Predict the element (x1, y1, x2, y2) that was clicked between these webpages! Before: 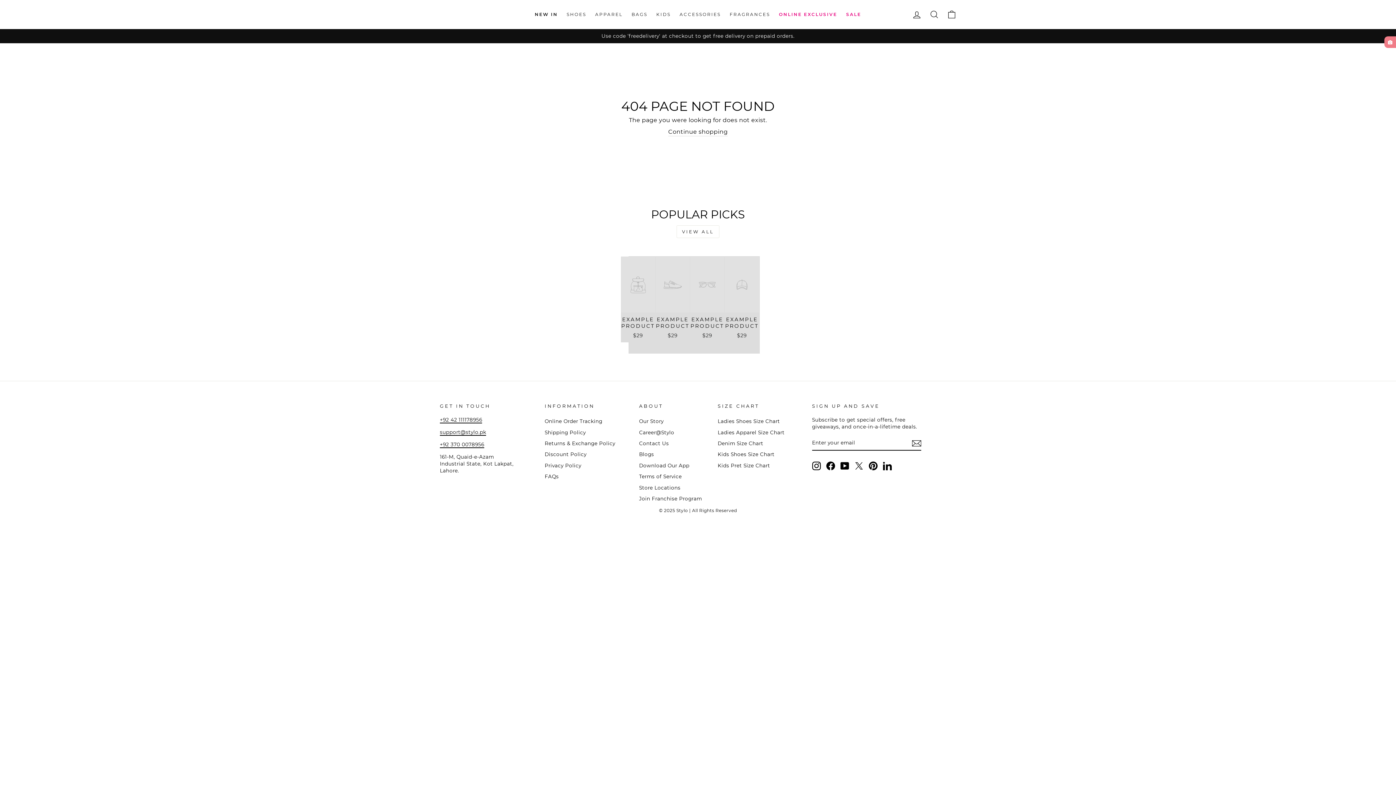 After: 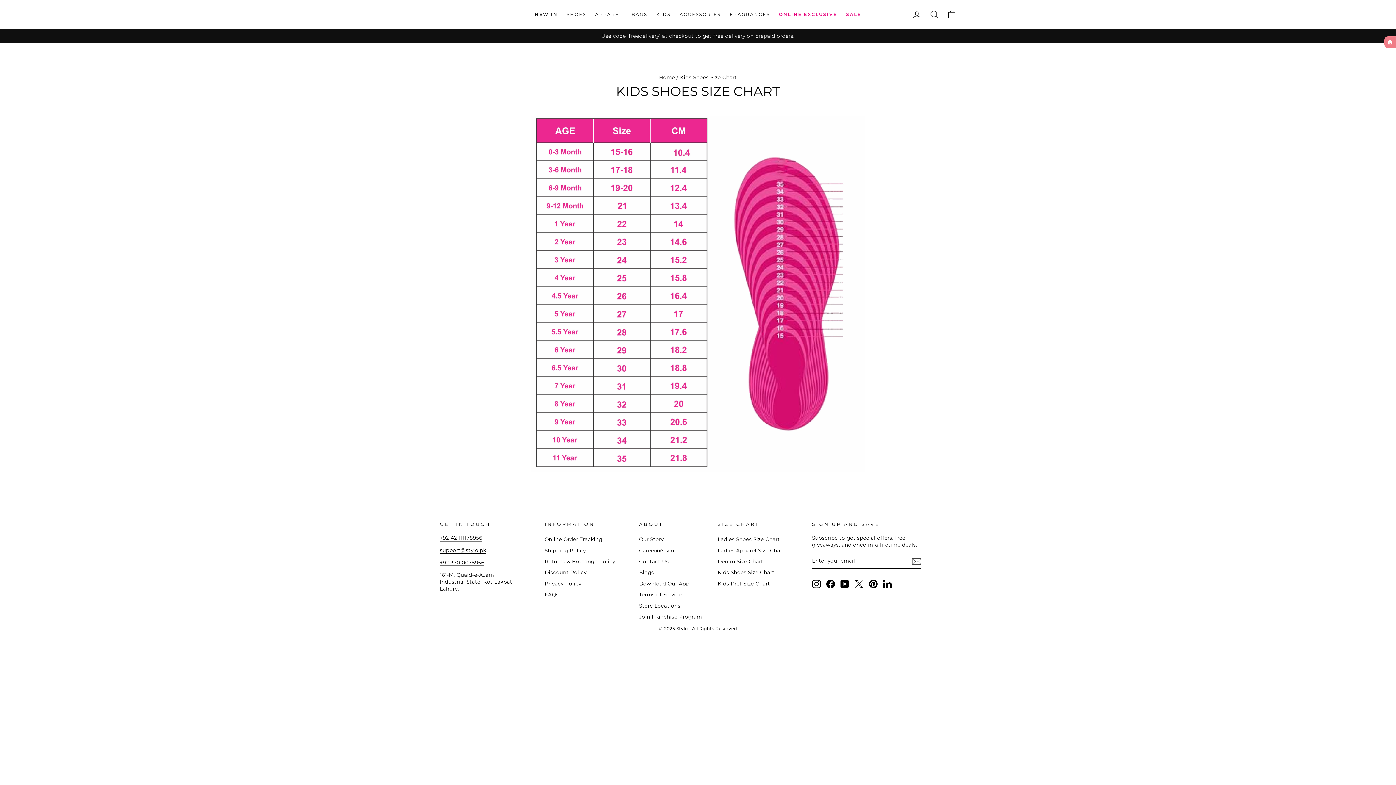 Action: label: Kids Shoes Size Chart bbox: (717, 449, 774, 459)